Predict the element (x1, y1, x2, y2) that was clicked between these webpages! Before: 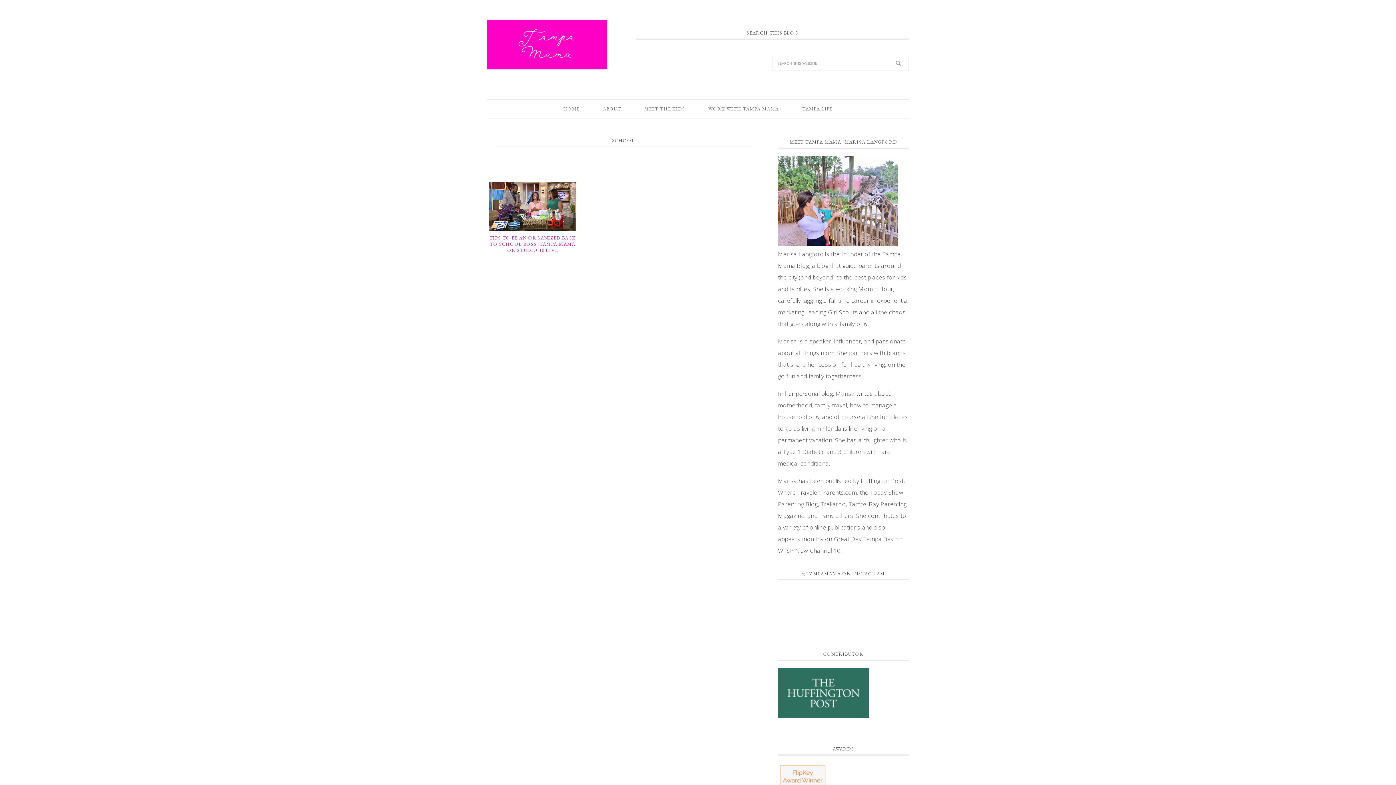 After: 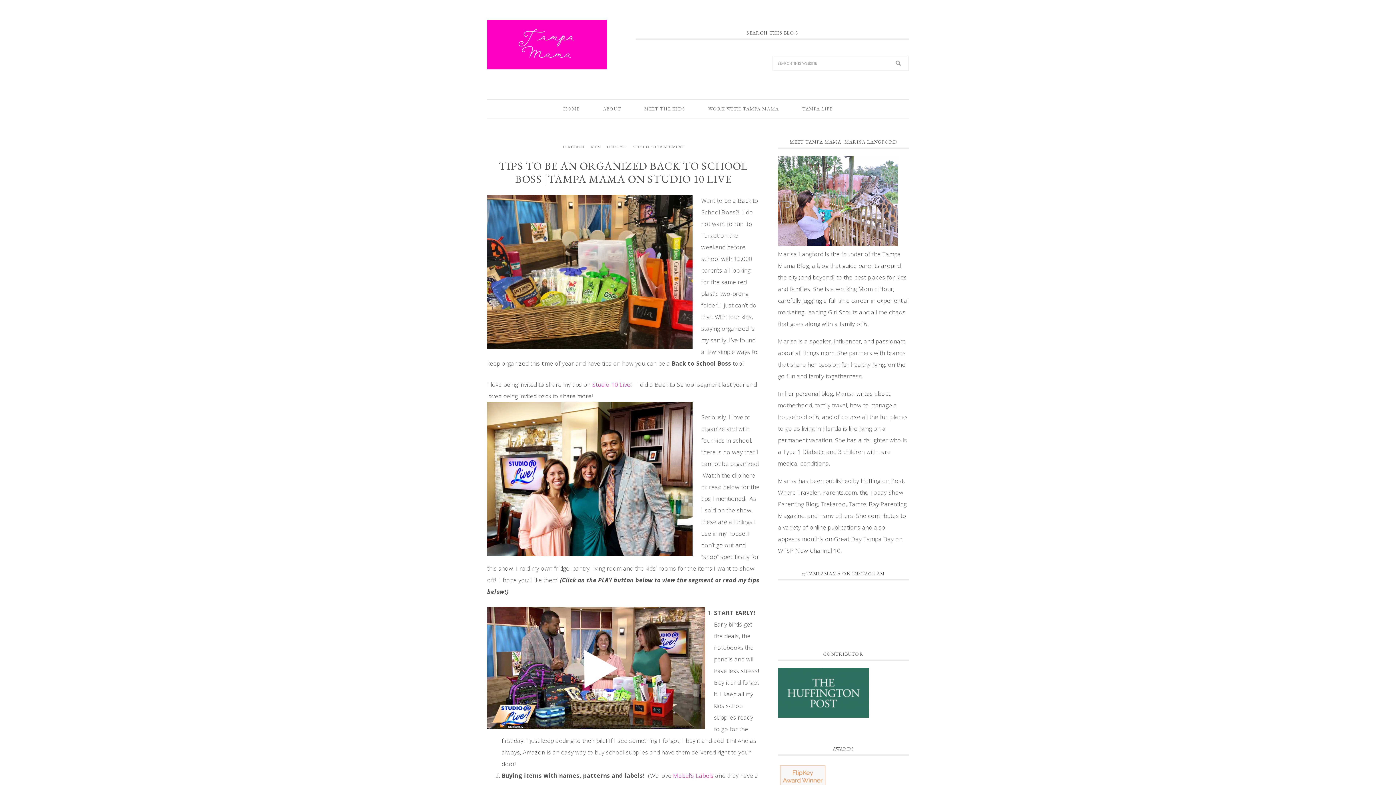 Action: label: TIPS TO BE AN ORGANIZED BACK TO SCHOOL BOSS |TAMPA MAMA ON STUDIO 10 LIVE bbox: (489, 235, 575, 253)